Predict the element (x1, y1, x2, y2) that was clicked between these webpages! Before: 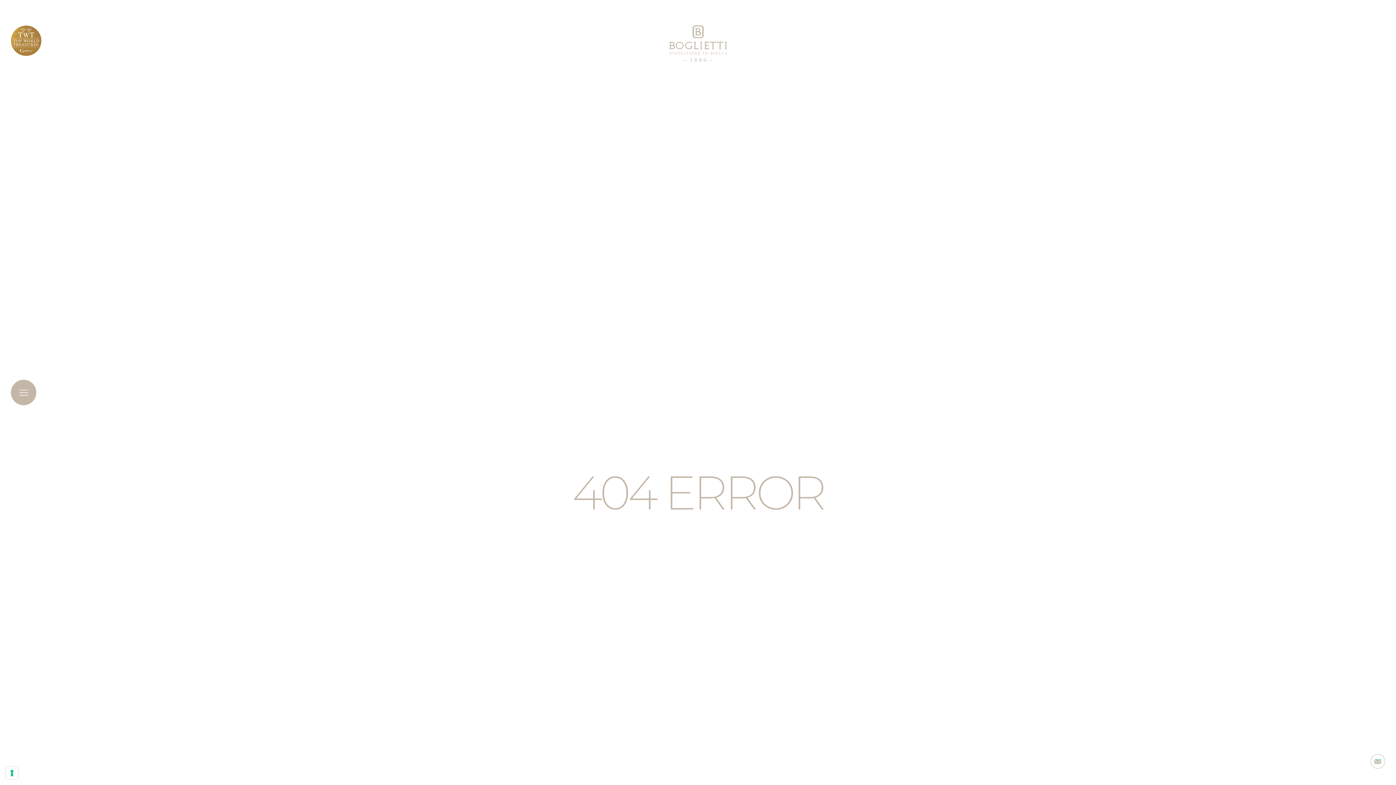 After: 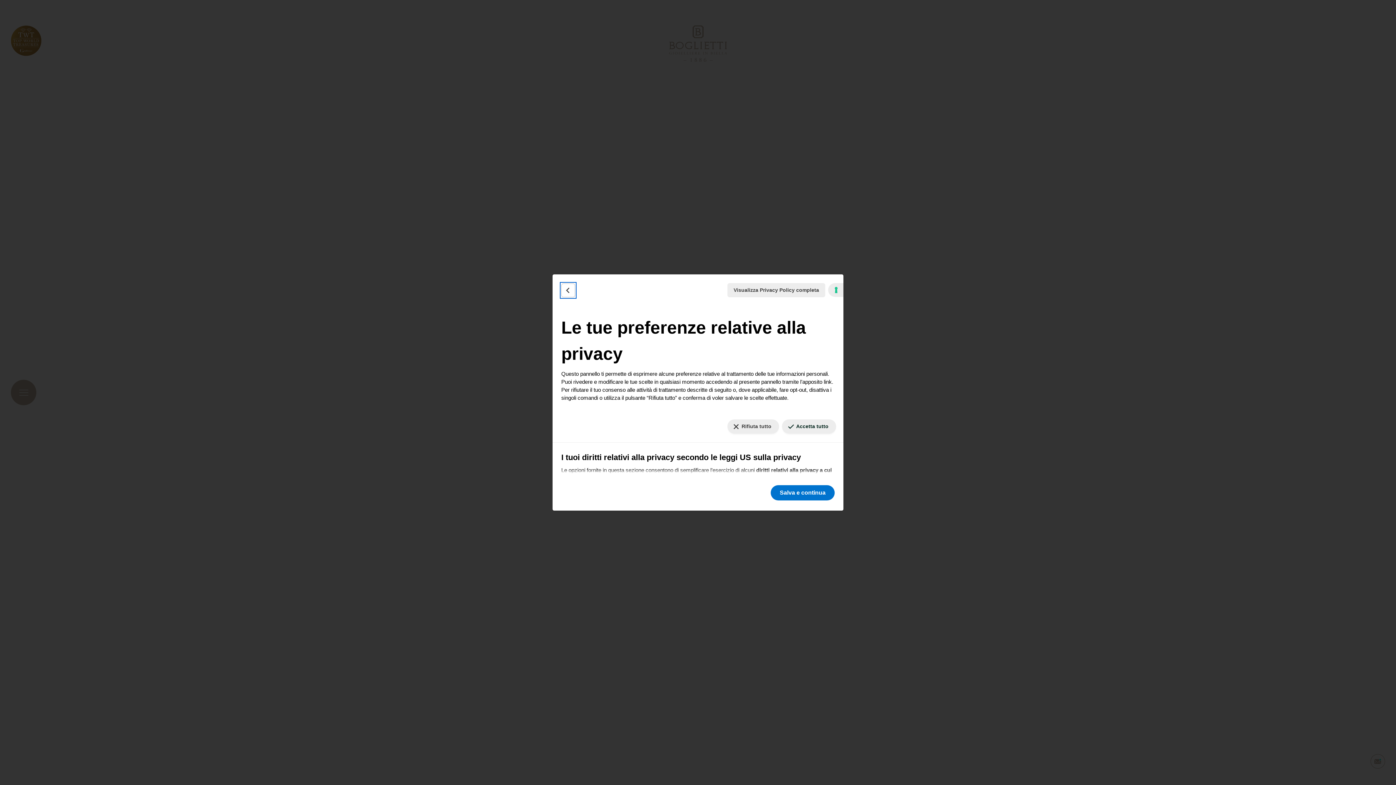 Action: bbox: (5, 767, 18, 779) label: Le tue preferenze relative al consenso per le tecnologie di tracciamento